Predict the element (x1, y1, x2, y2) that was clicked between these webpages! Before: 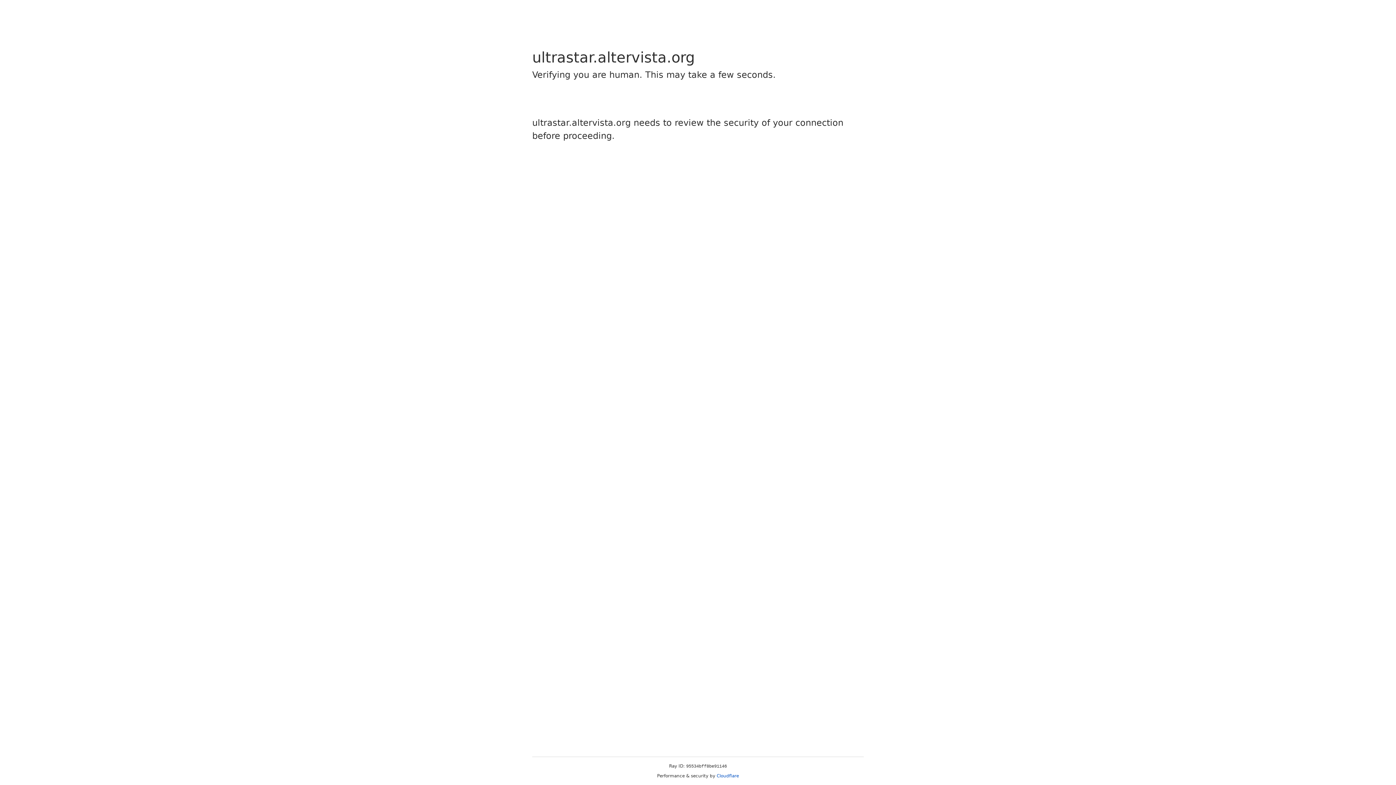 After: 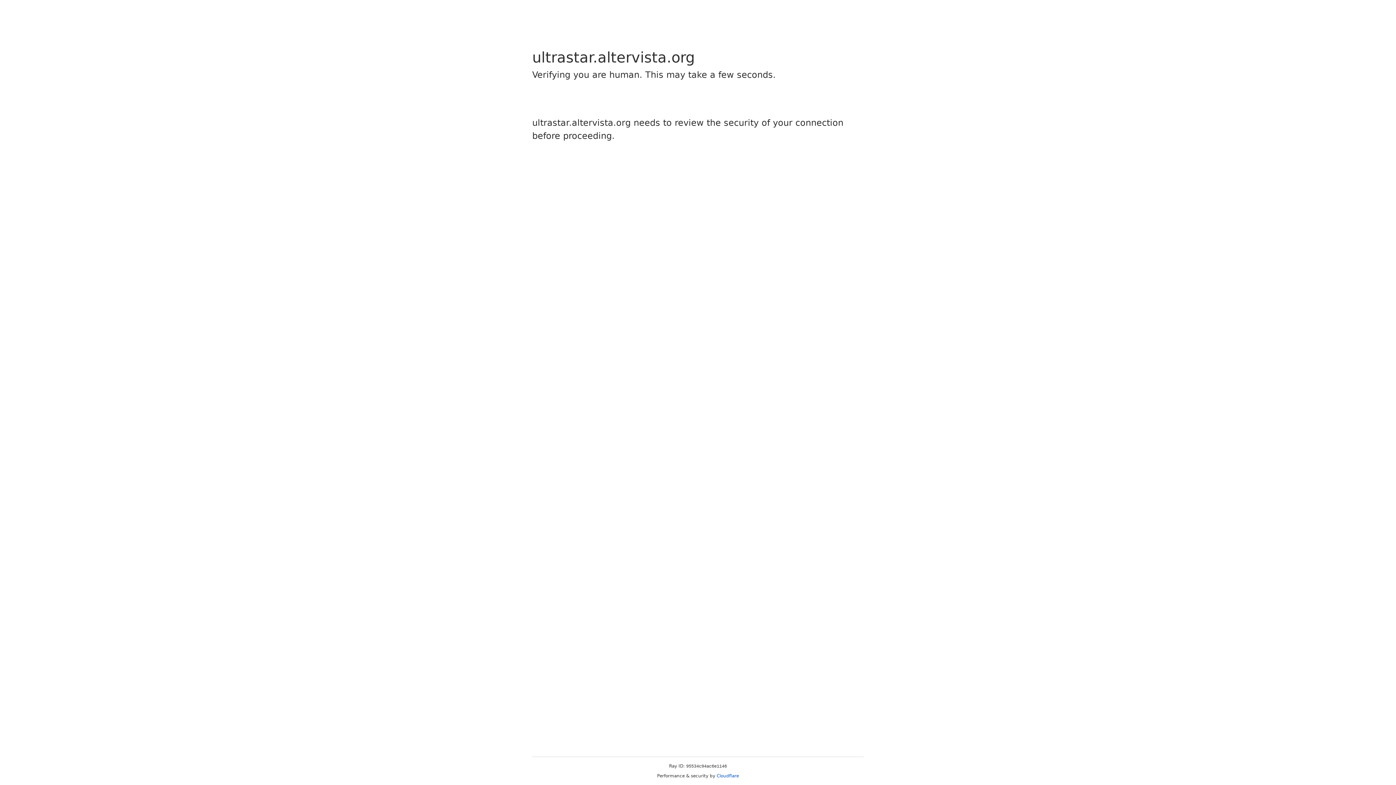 Action: bbox: (716, 773, 739, 778) label: Cloudflare